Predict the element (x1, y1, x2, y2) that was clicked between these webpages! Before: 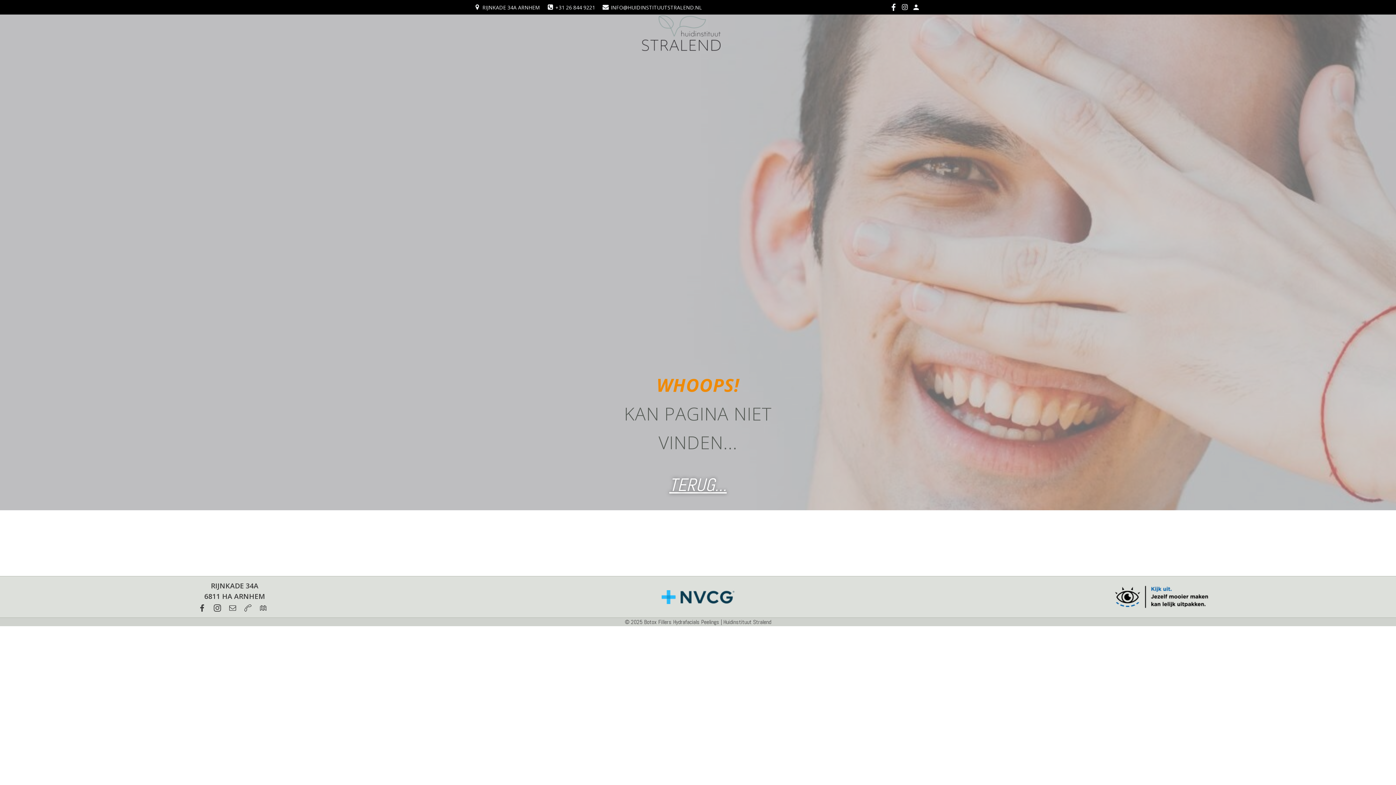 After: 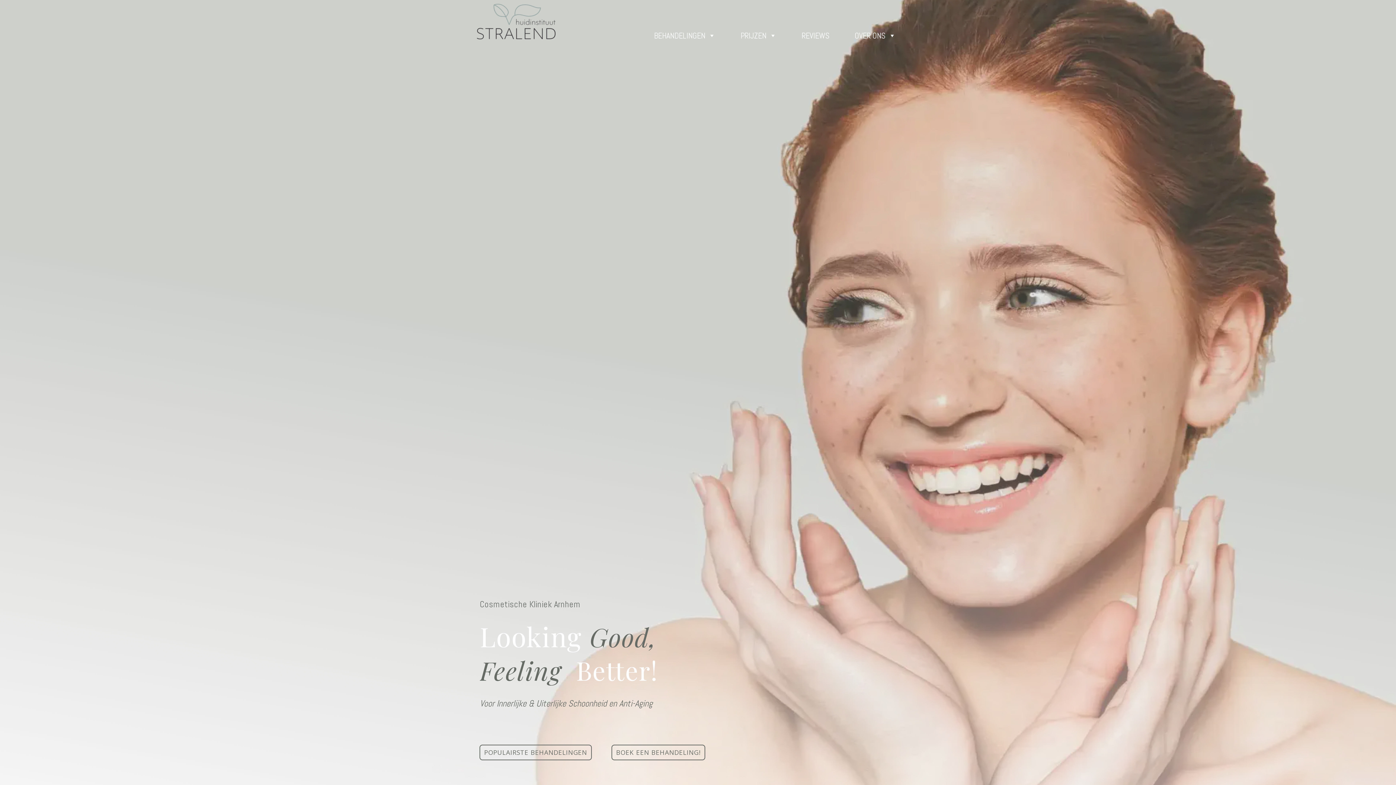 Action: label: WHOOPS!
KAN PAGINA NIET VINDEN... bbox: (597, 370, 799, 456)